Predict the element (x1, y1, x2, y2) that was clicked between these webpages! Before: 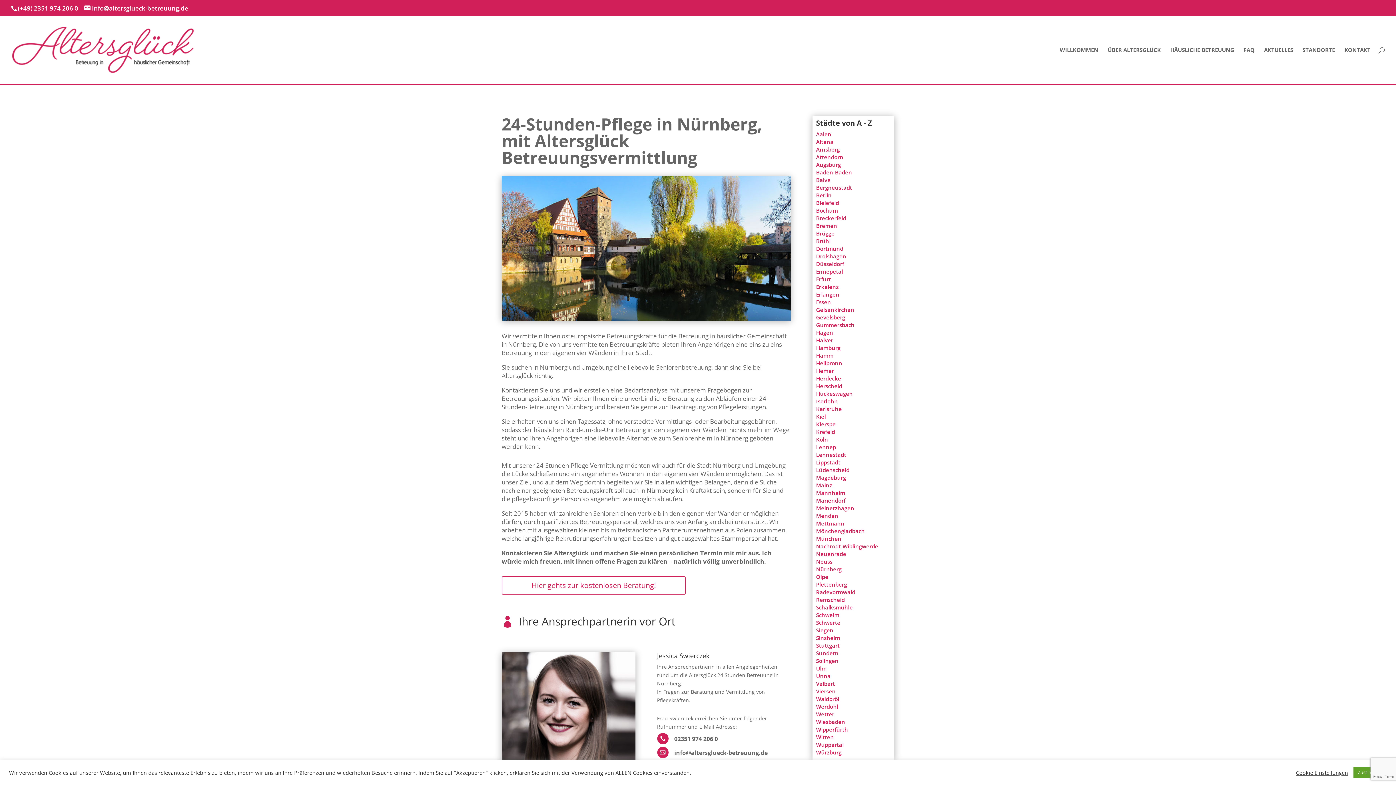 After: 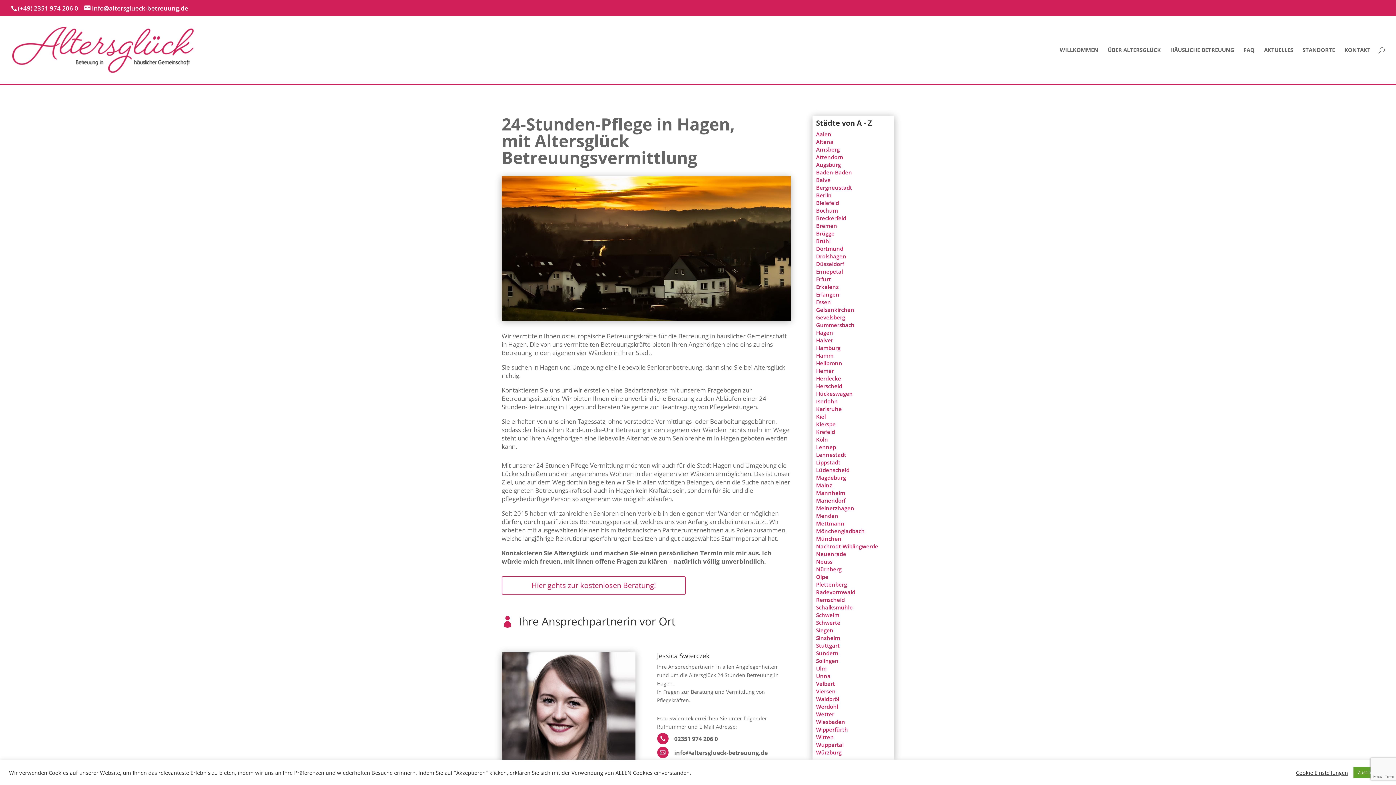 Action: bbox: (816, 329, 833, 336) label: Hagen